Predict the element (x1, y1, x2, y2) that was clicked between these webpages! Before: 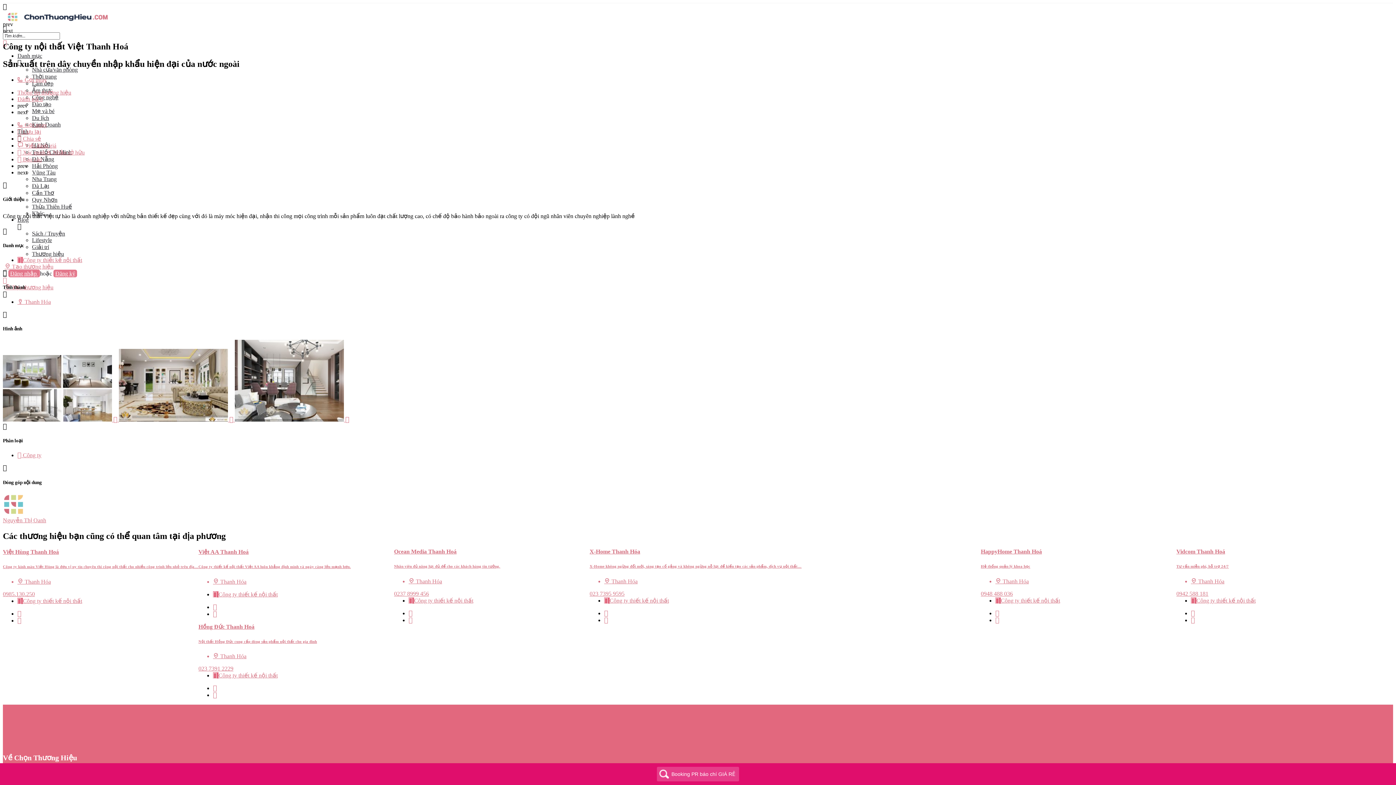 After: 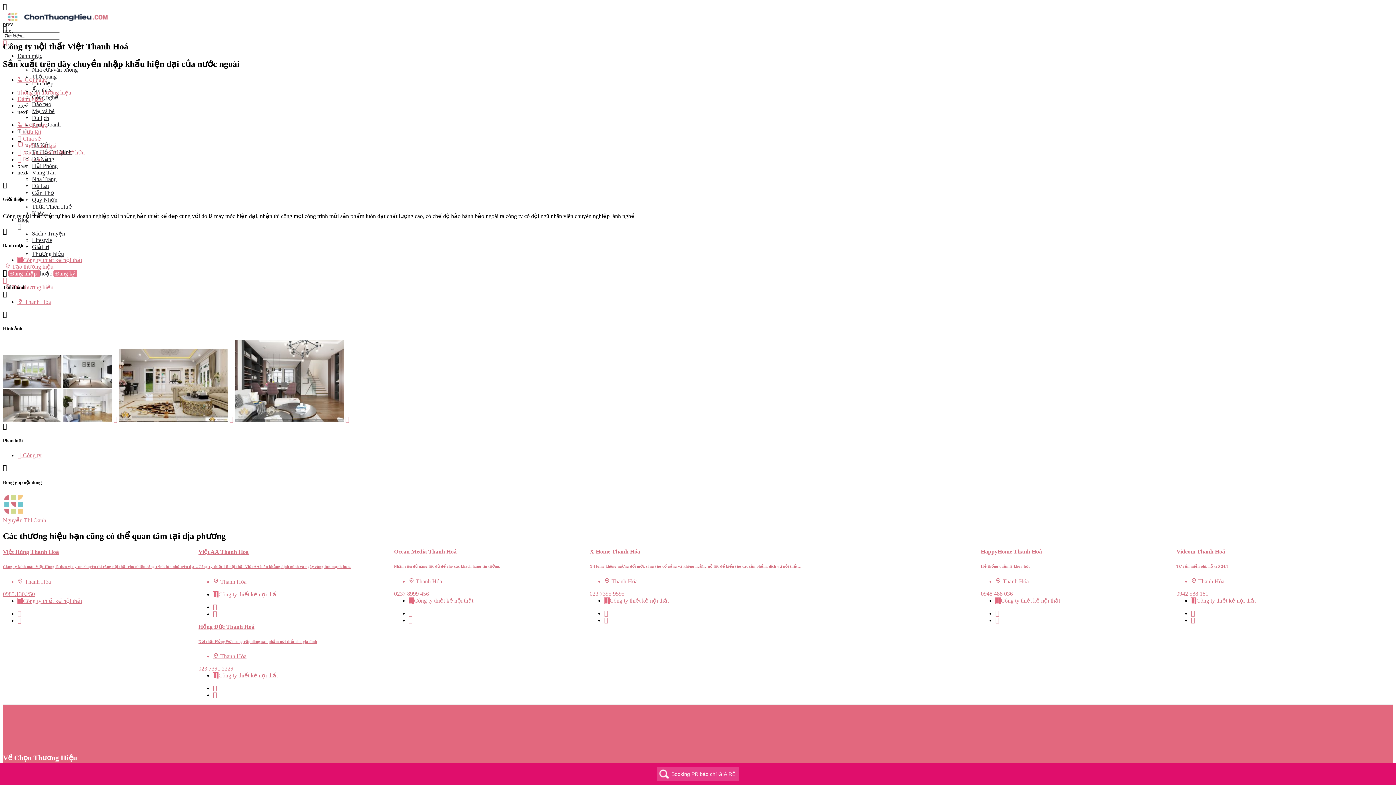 Action: label:  Chia sẻ bbox: (17, 135, 41, 141)